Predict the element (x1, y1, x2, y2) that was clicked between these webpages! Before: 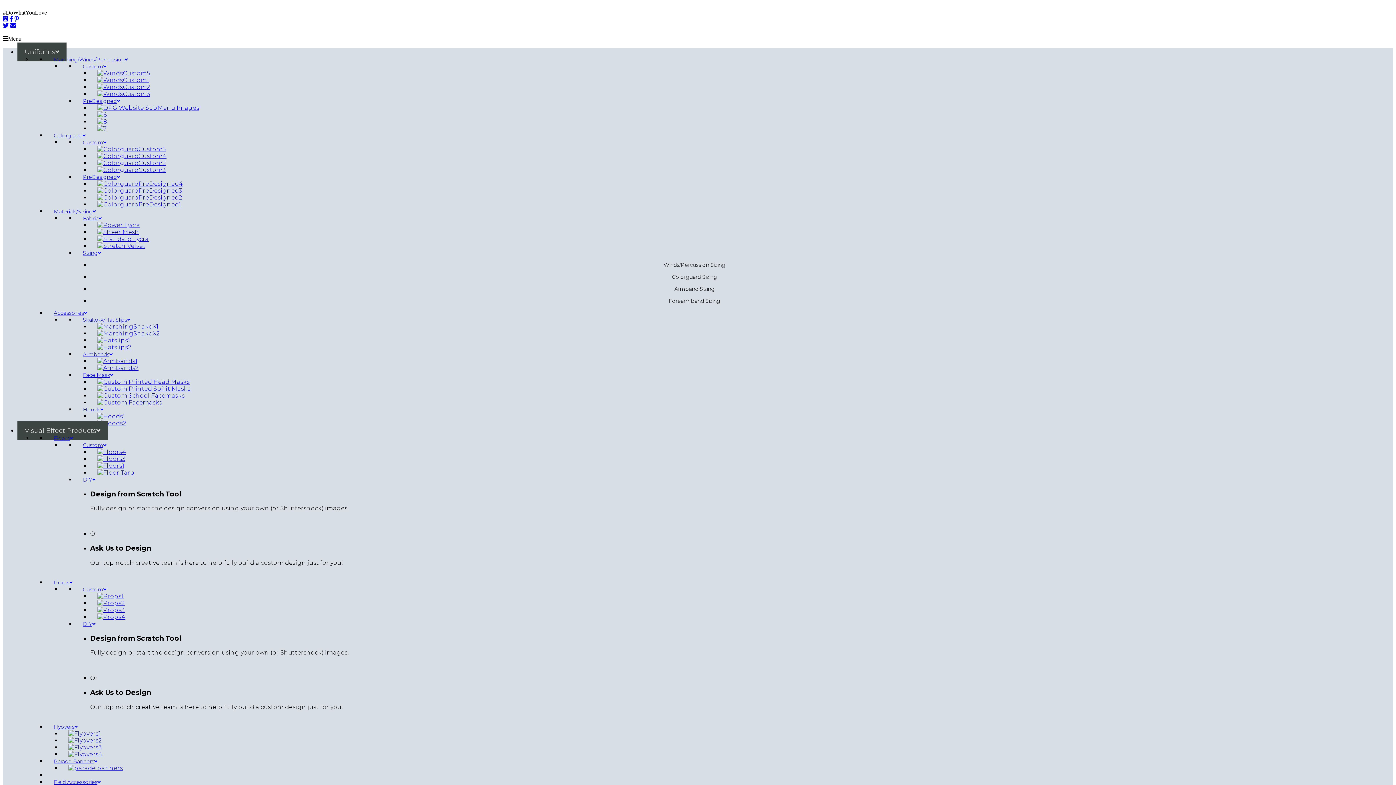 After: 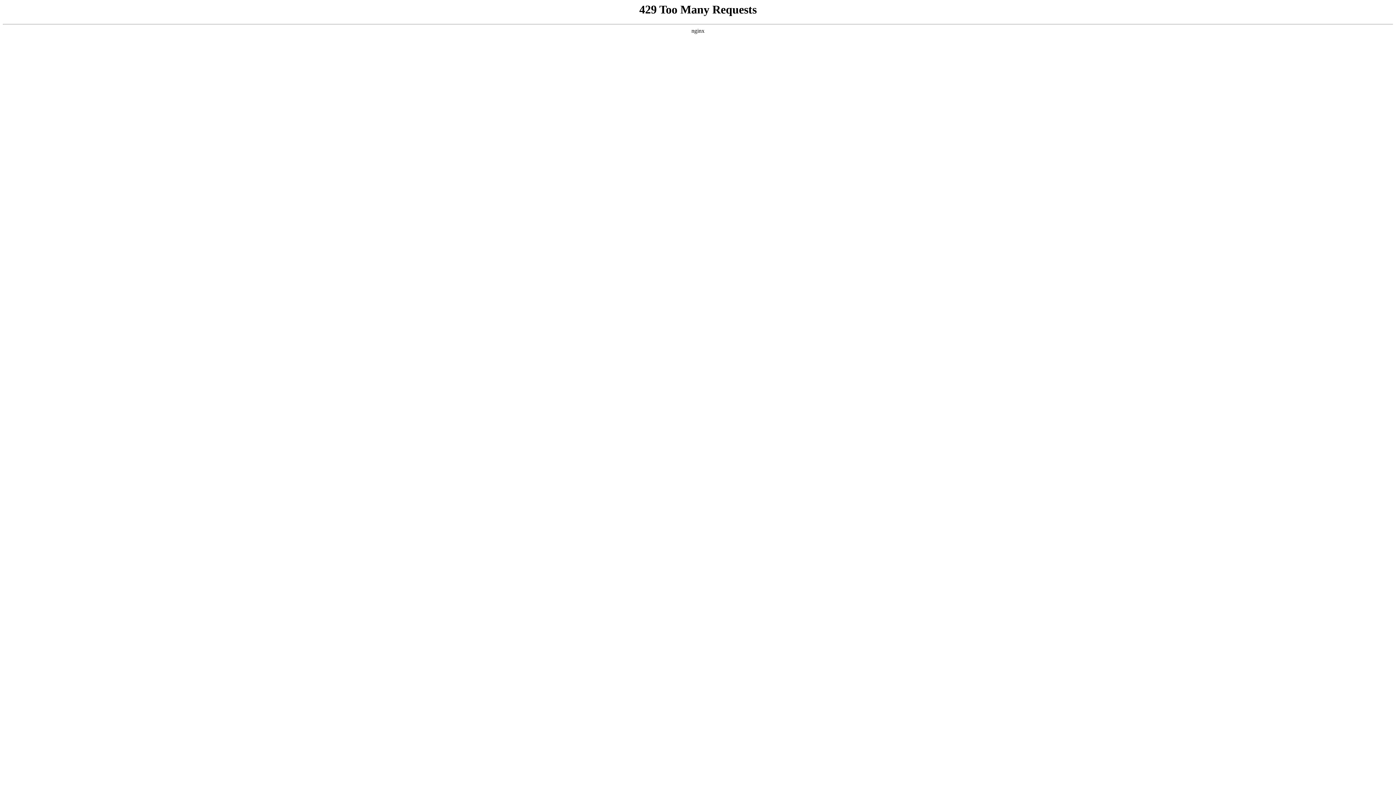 Action: label: Accessories bbox: (46, 302, 94, 323)